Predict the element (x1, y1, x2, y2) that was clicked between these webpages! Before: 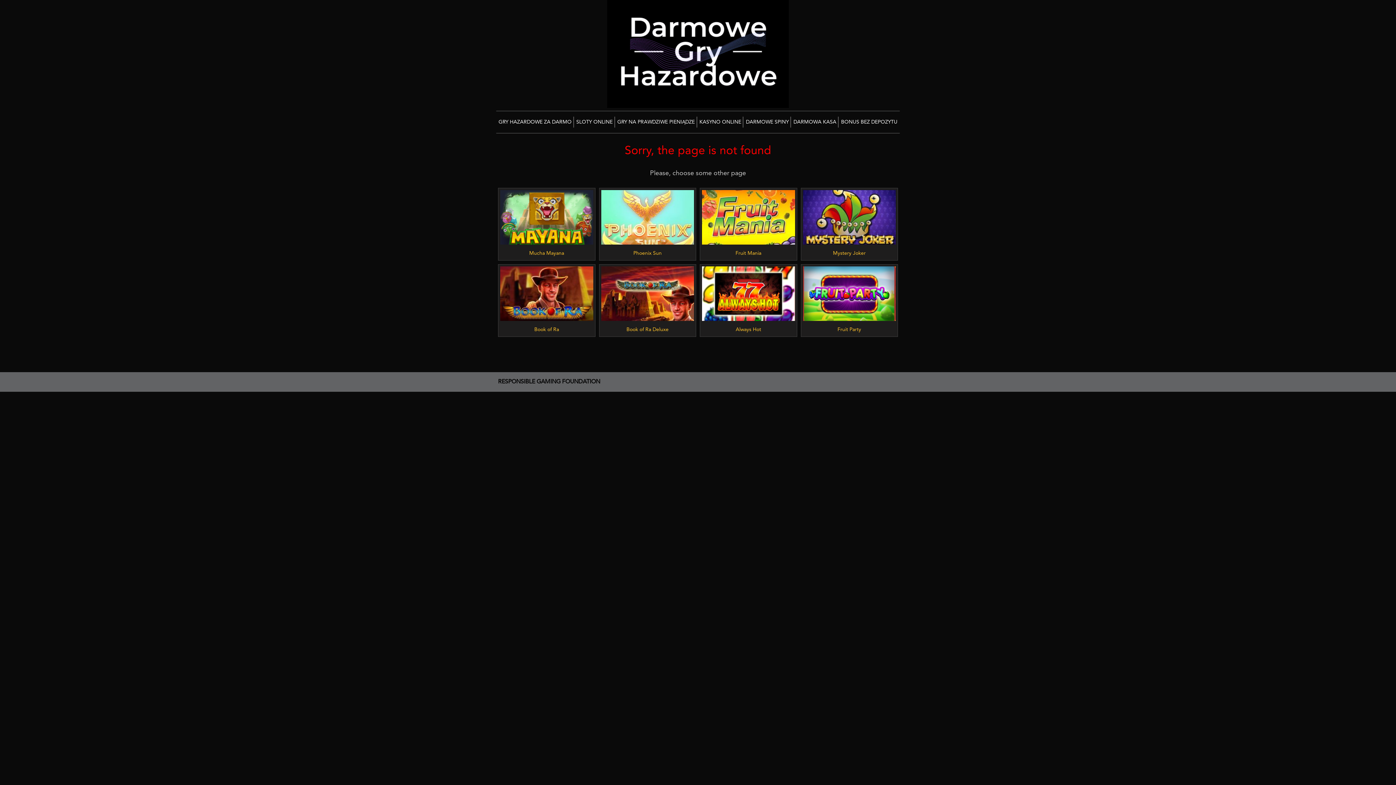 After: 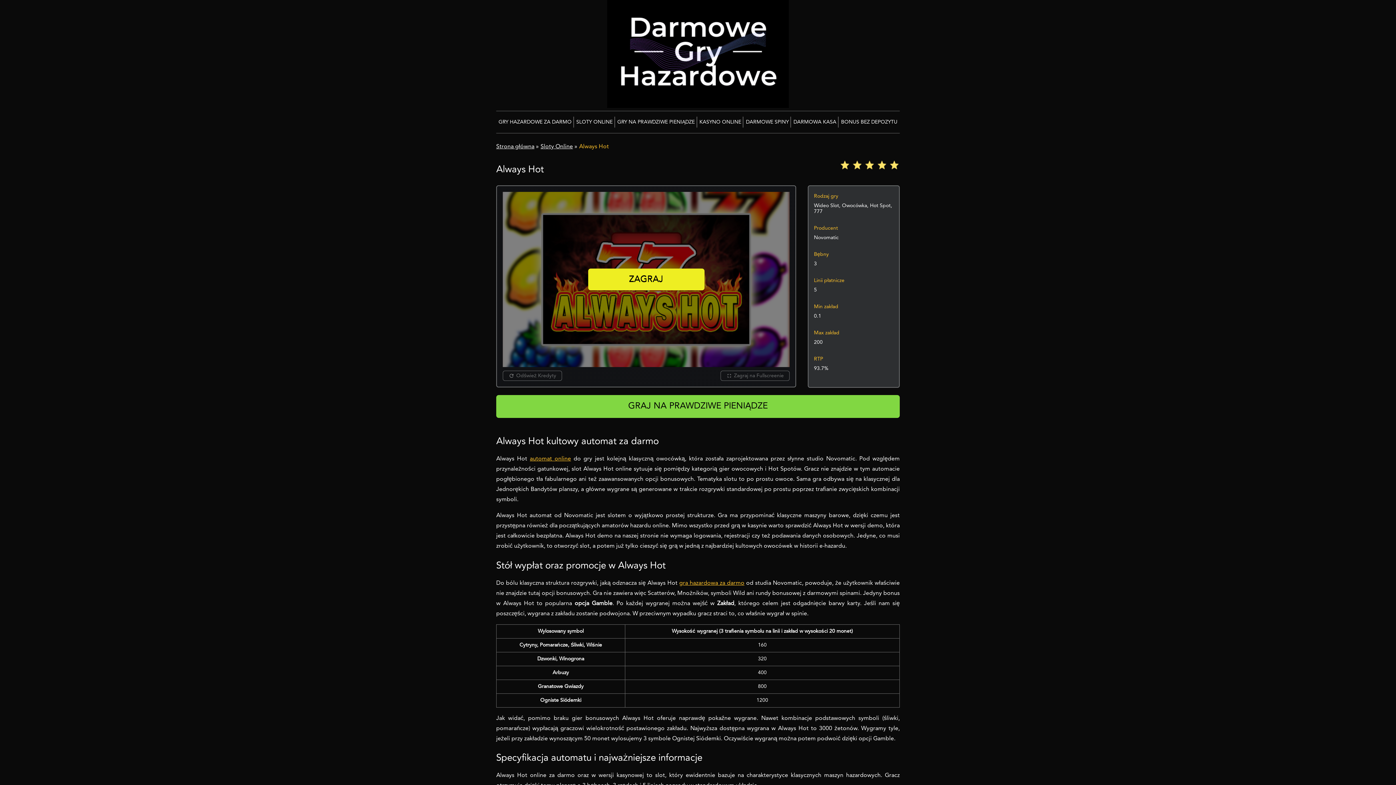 Action: bbox: (700, 264, 796, 336) label: ZAGRAJ
Always Hot